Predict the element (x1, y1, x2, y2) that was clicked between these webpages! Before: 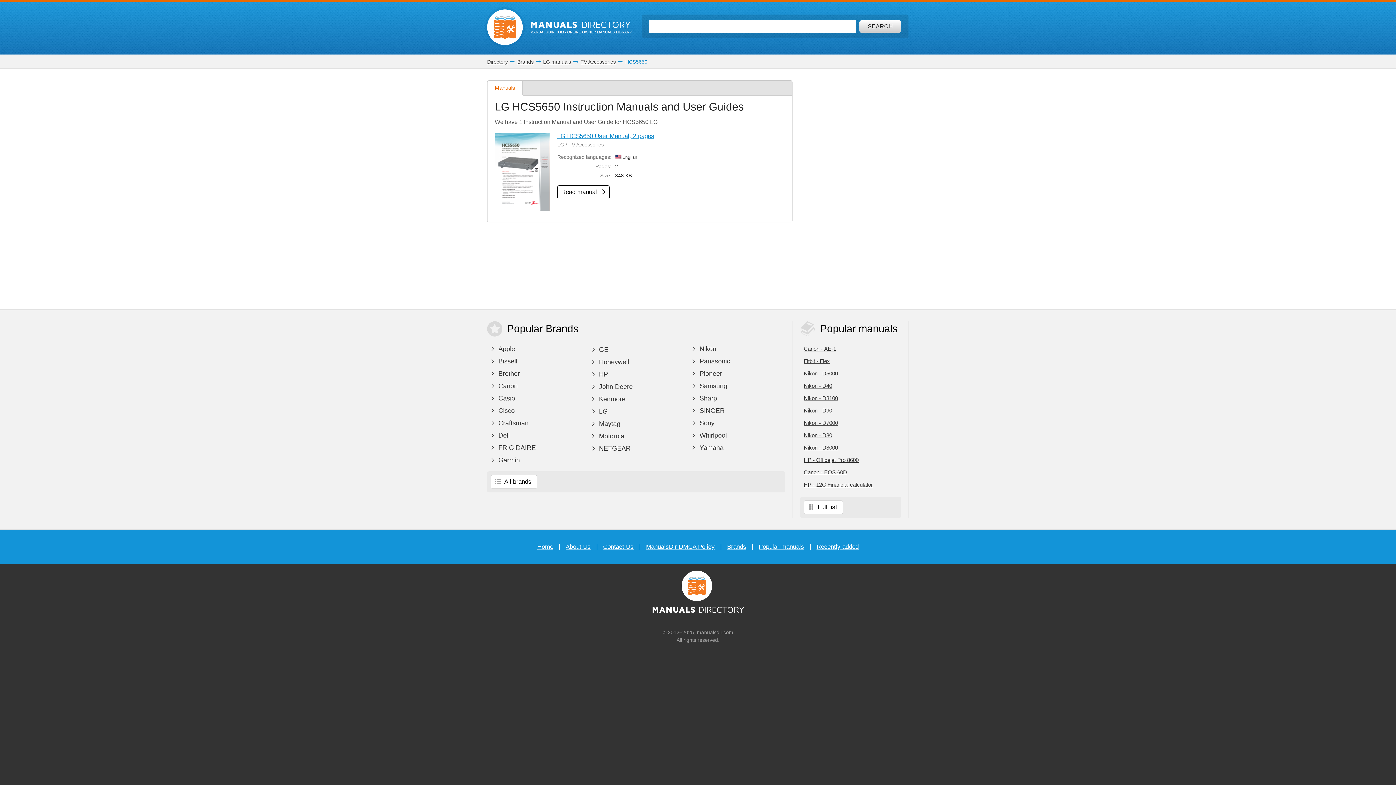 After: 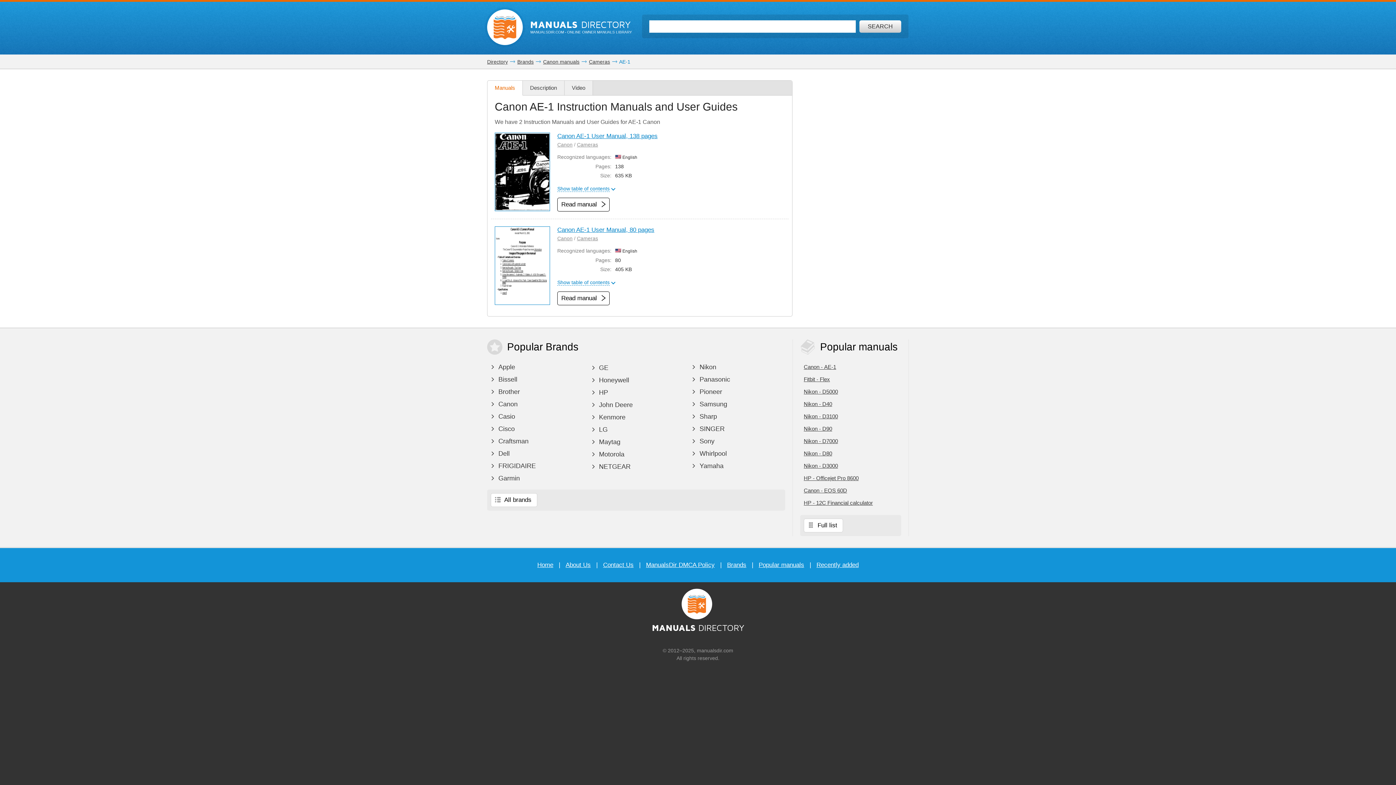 Action: label: Canon - AE-1 bbox: (800, 343, 901, 354)